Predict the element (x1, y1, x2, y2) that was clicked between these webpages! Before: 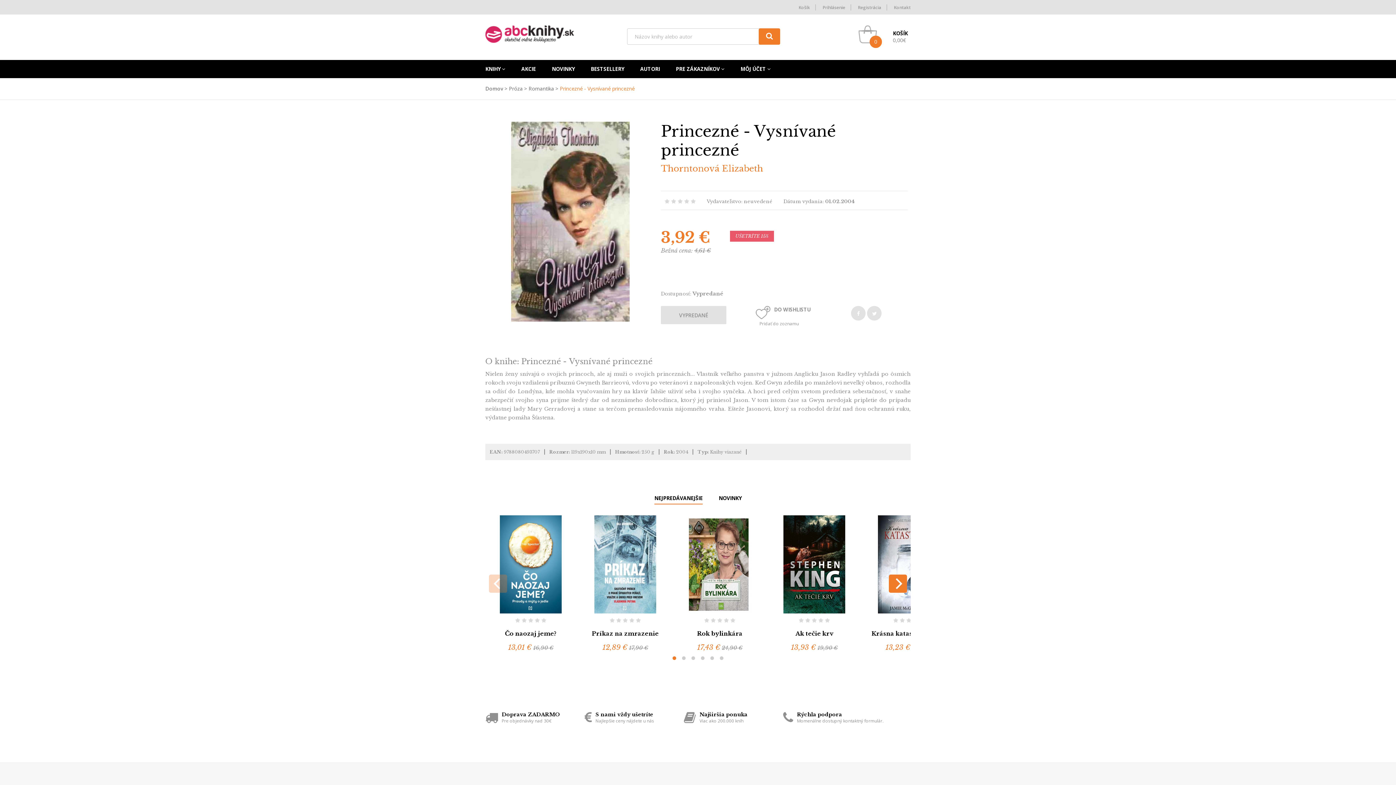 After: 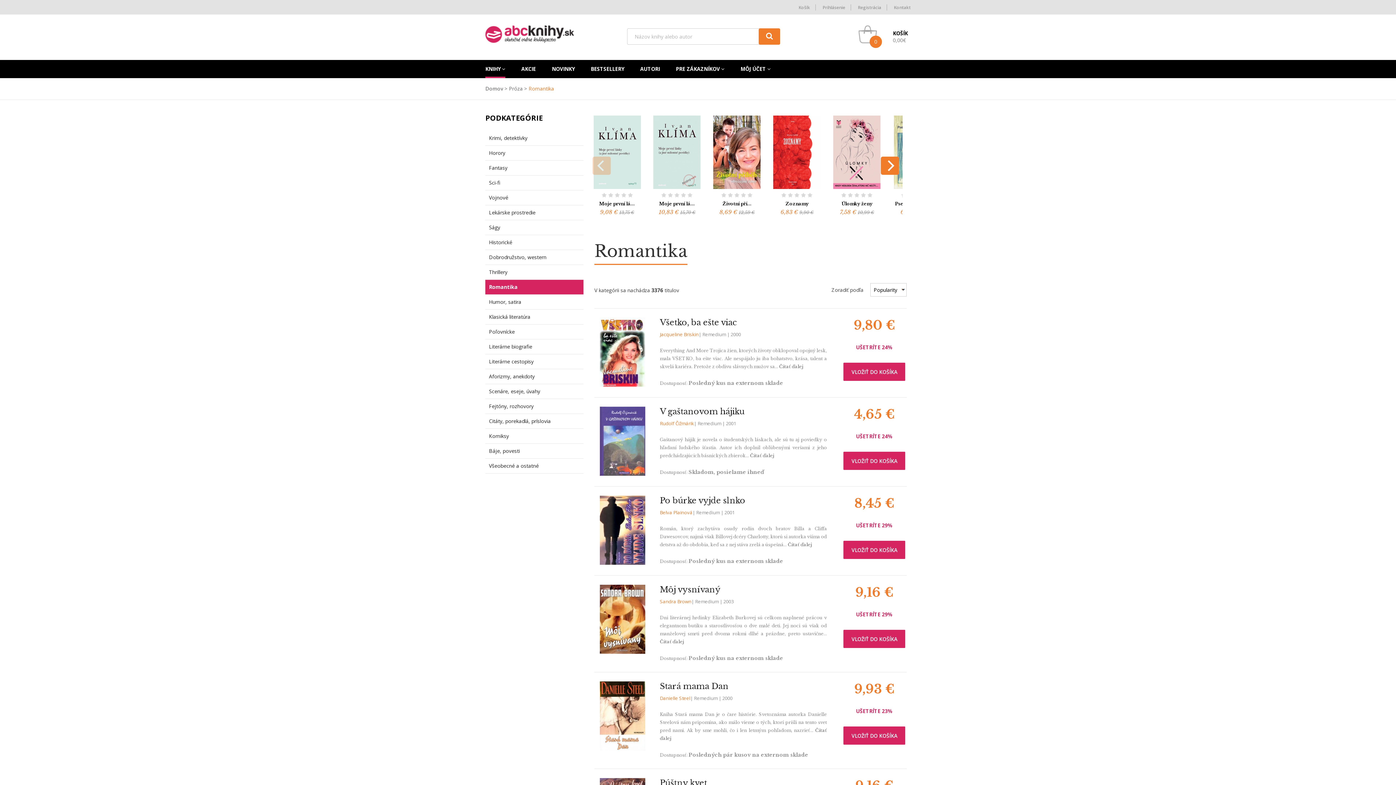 Action: bbox: (528, 85, 554, 92) label: Romantika